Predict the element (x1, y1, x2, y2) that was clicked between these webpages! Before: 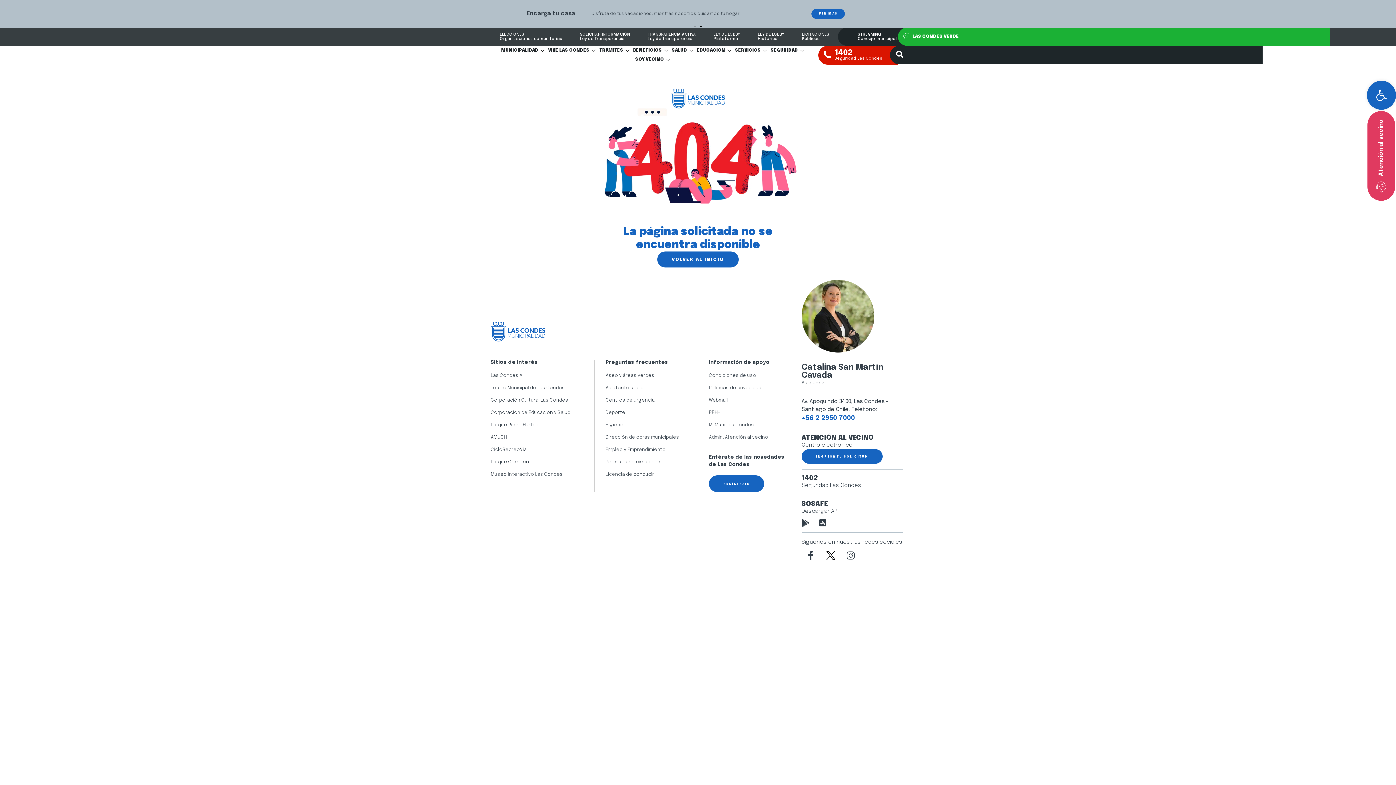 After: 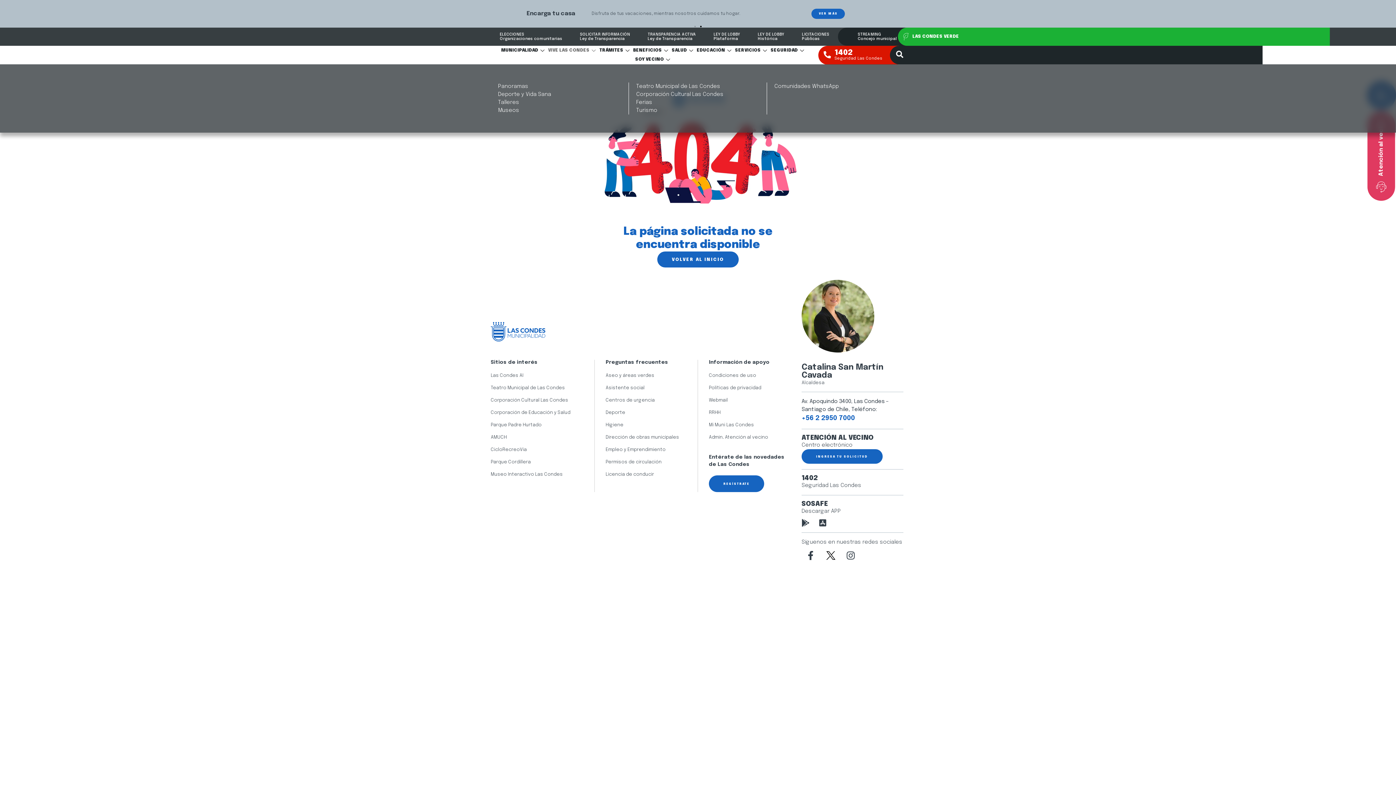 Action: label: VIVE LAS CONDES bbox: (548, 46, 599, 55)